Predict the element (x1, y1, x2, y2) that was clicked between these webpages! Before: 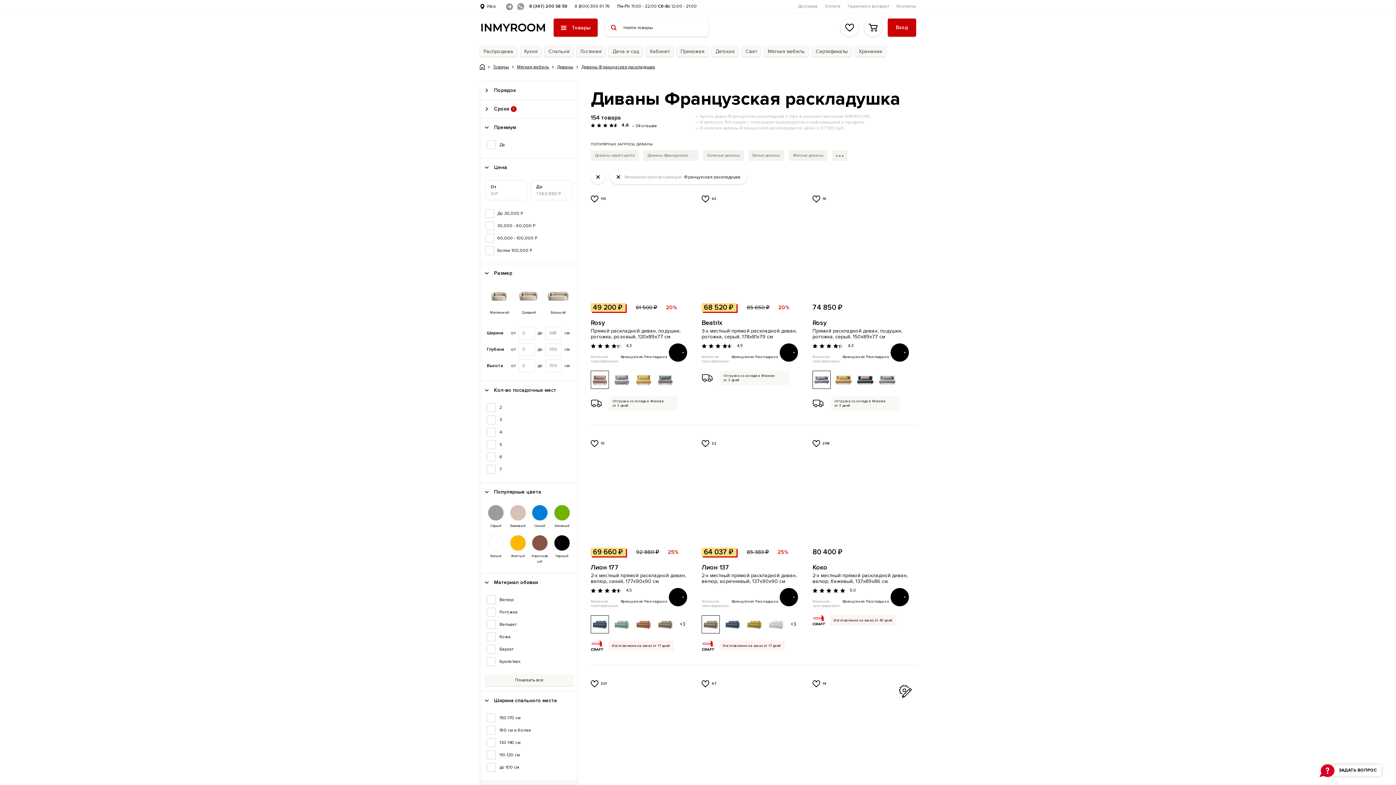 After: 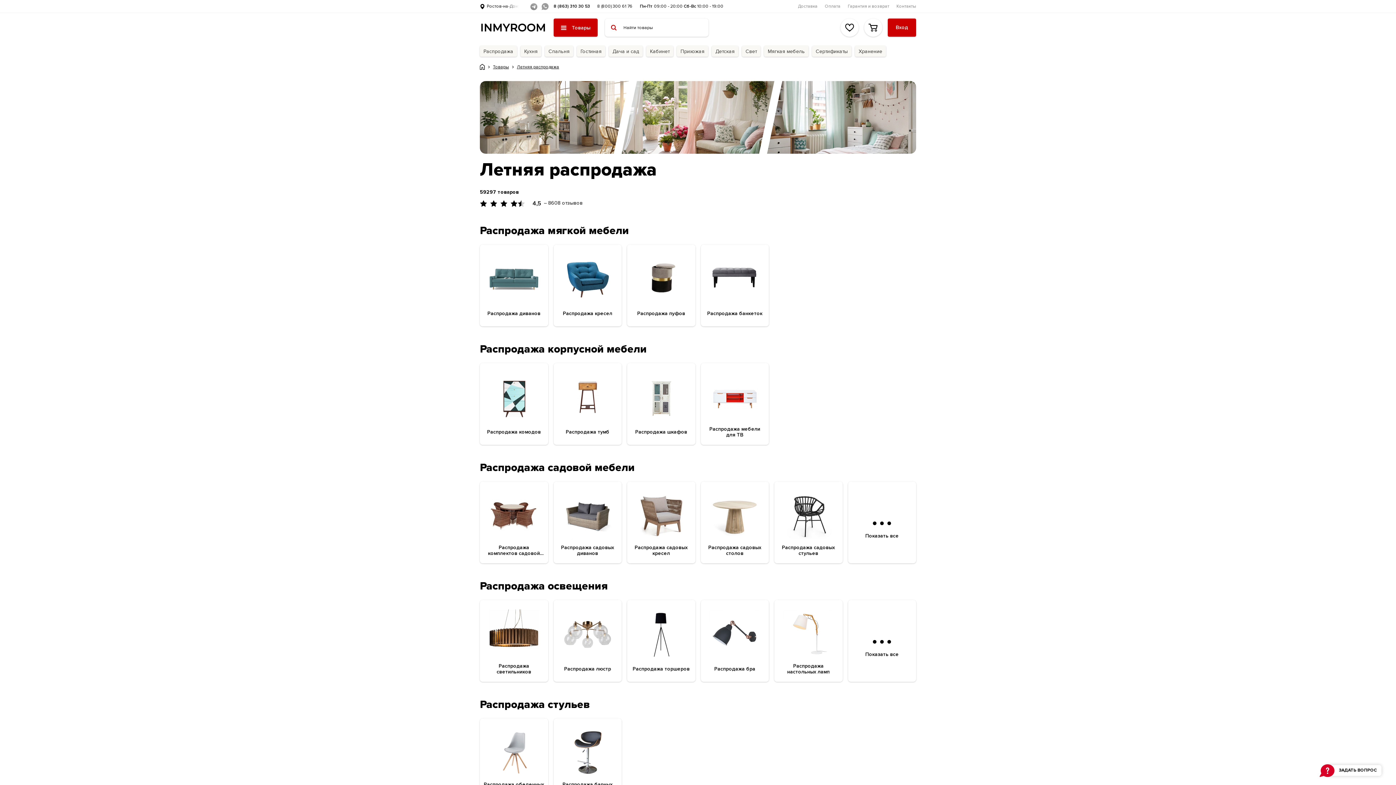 Action: label: Распродажа bbox: (480, 45, 517, 56)